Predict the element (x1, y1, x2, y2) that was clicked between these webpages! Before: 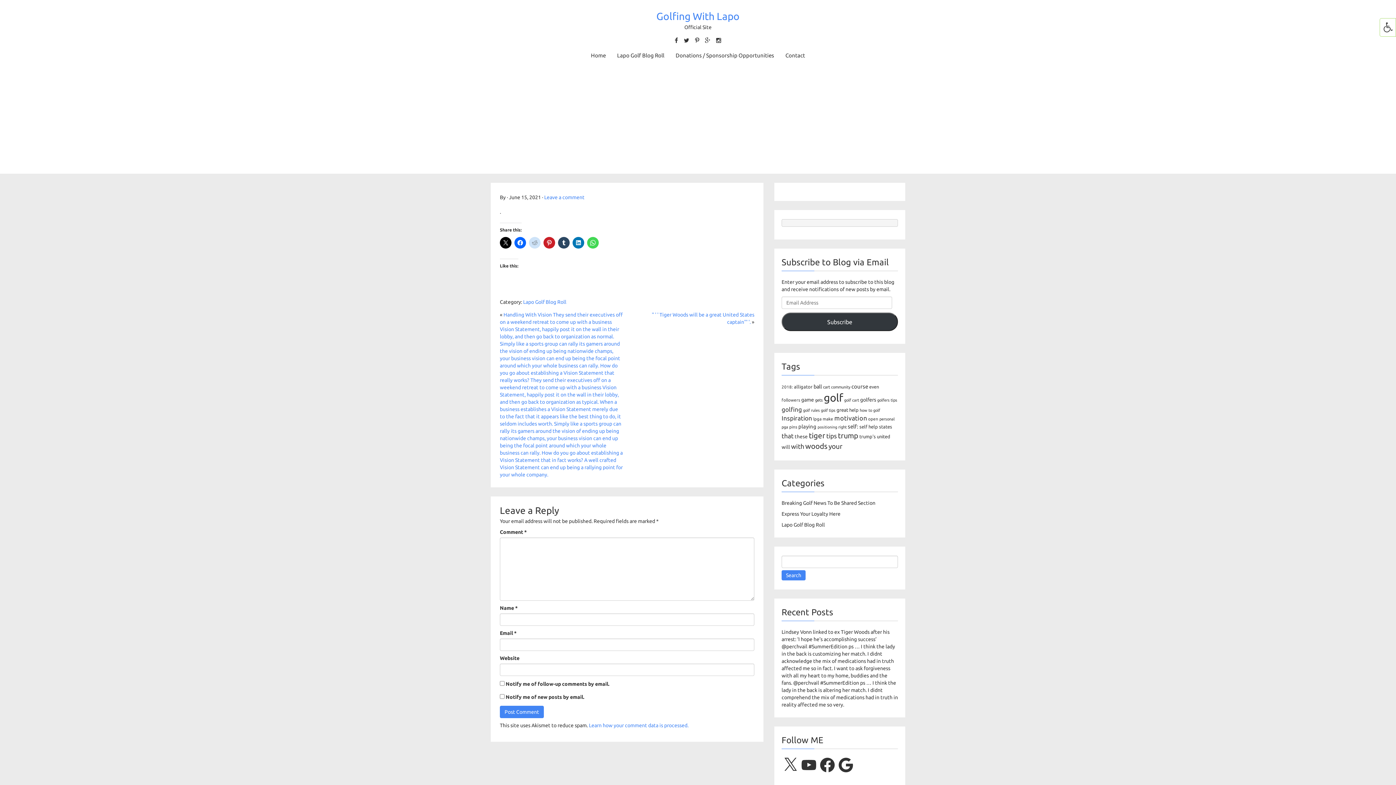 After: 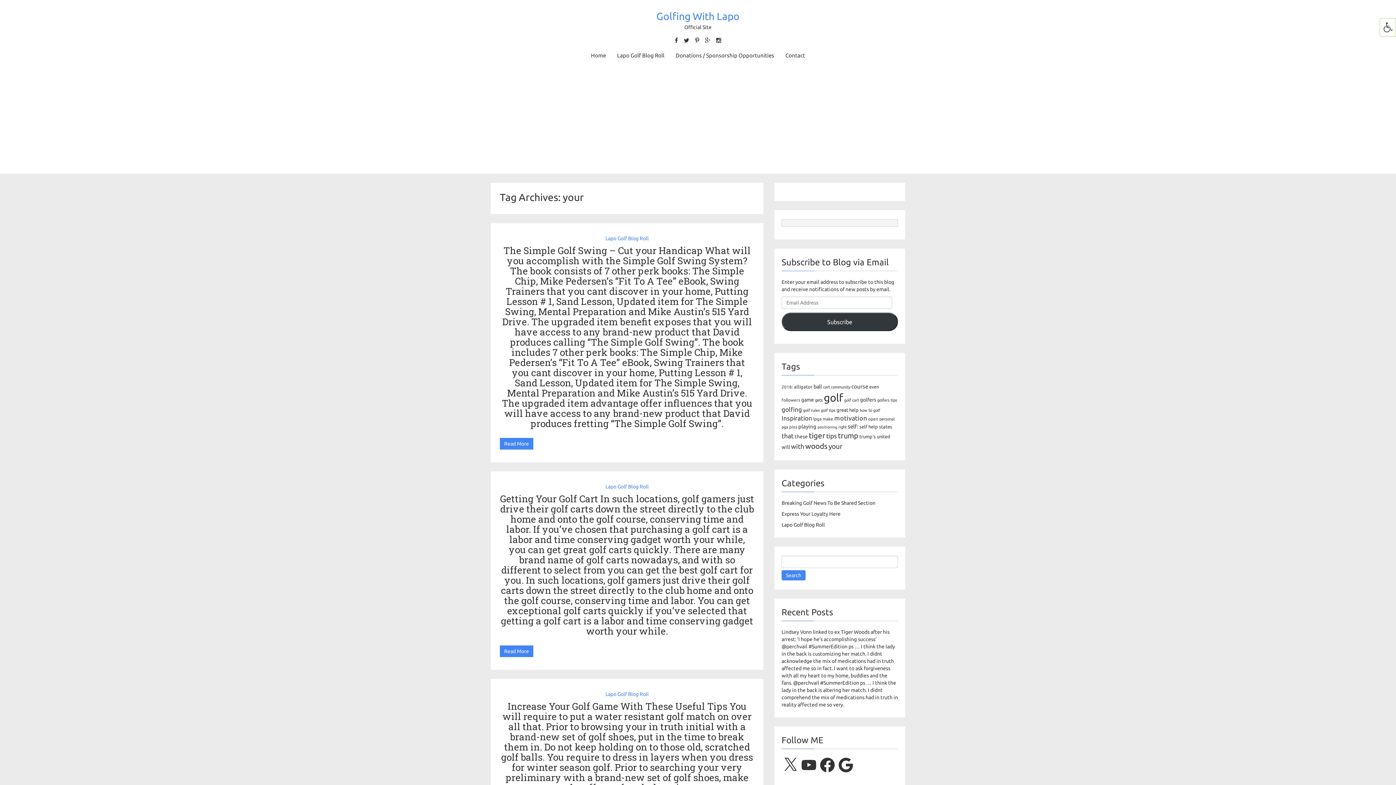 Action: label: your (310 items) bbox: (828, 442, 842, 450)